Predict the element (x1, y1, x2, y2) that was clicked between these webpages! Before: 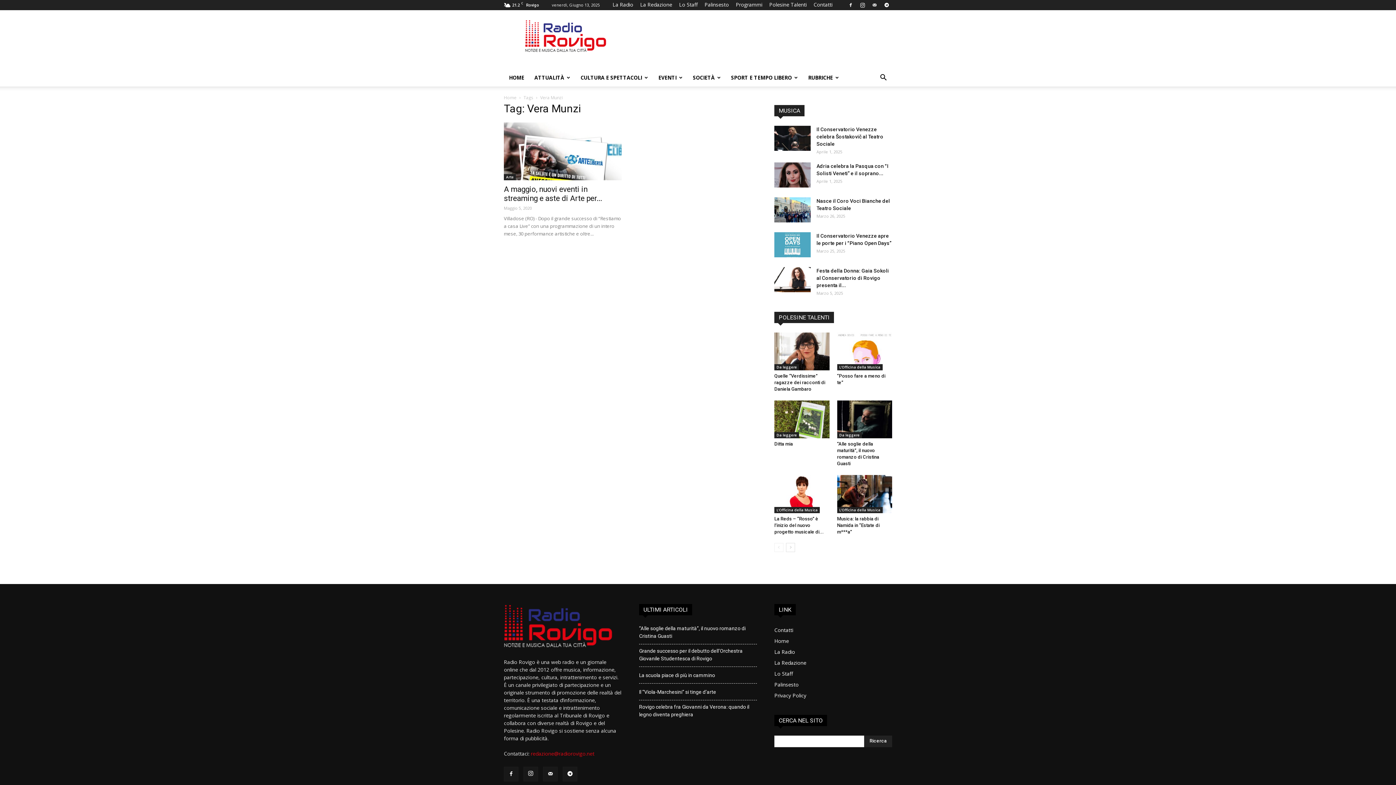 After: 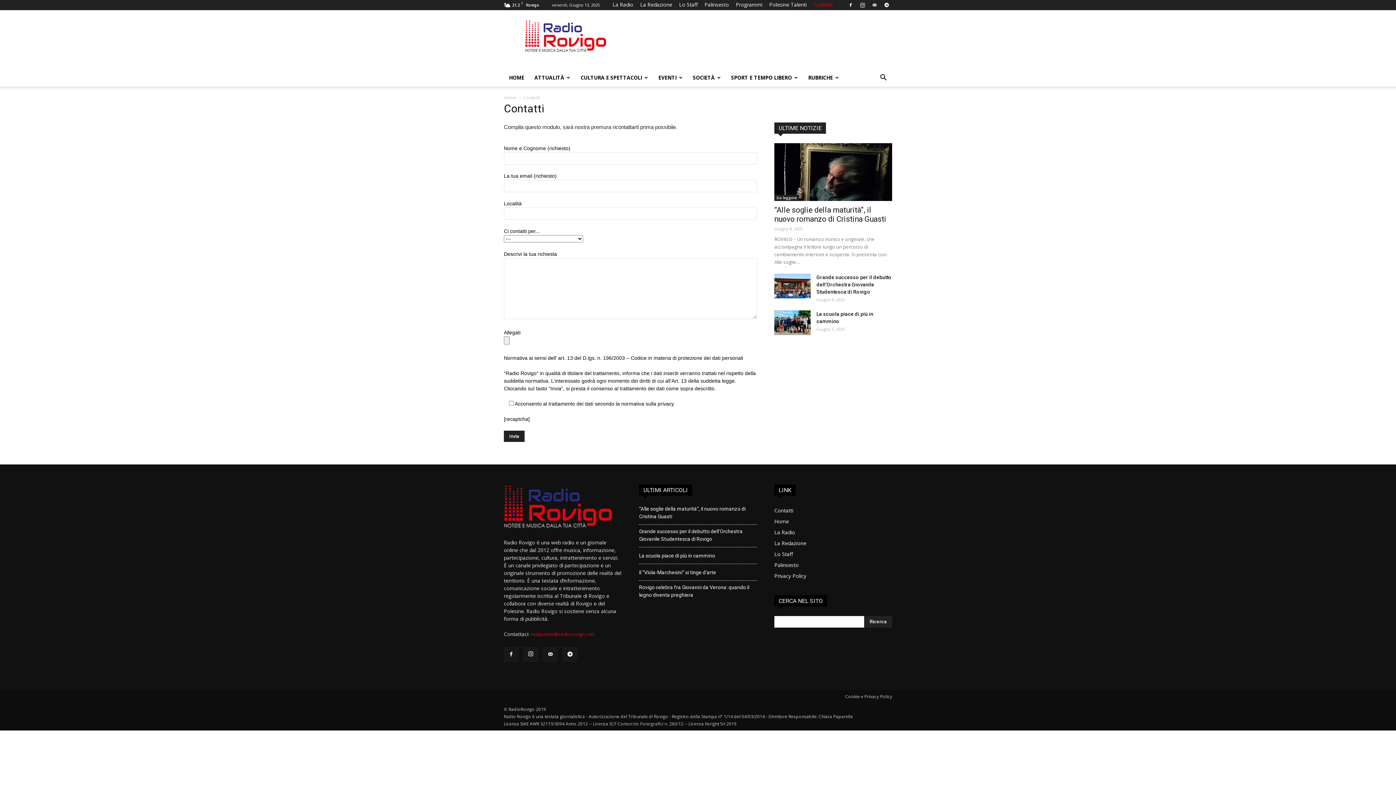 Action: label: Contatti bbox: (813, 1, 832, 8)